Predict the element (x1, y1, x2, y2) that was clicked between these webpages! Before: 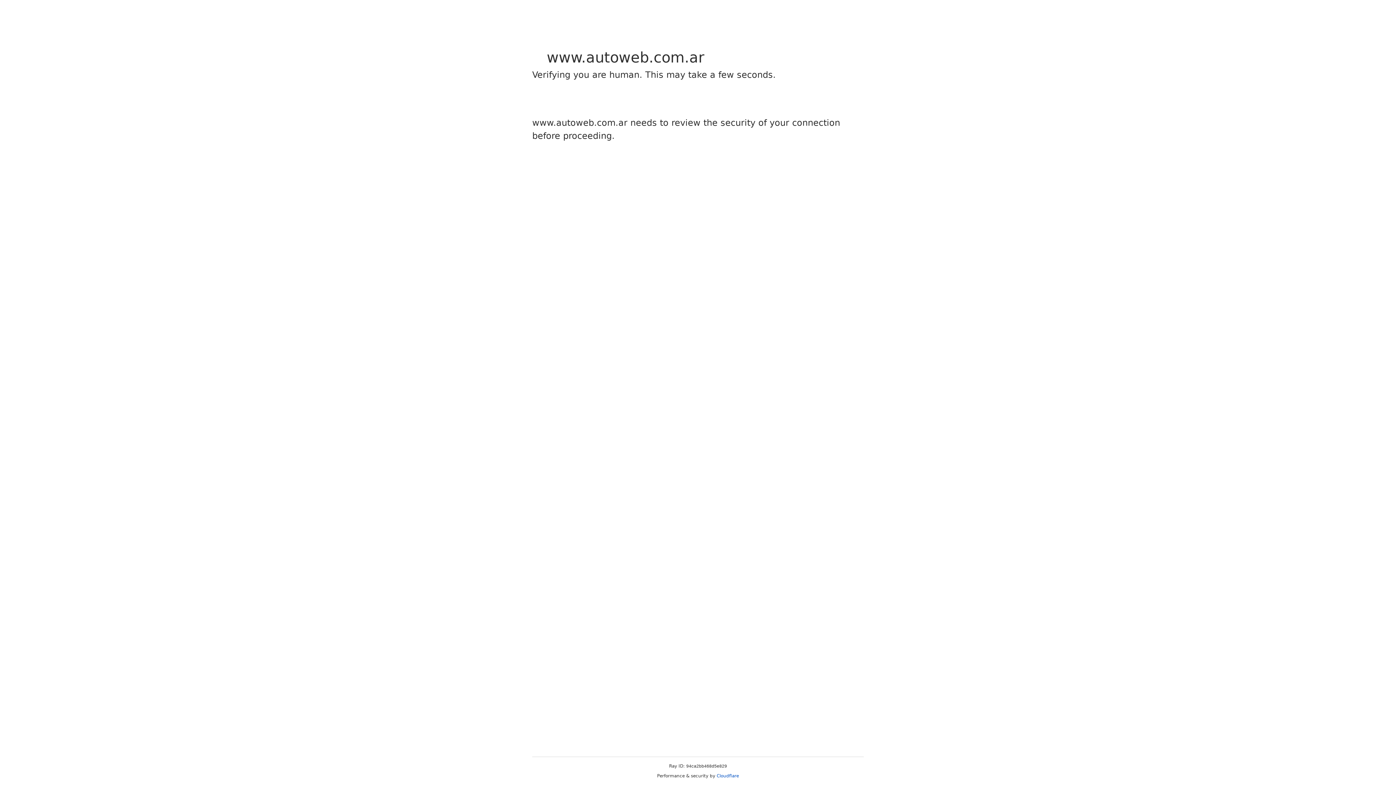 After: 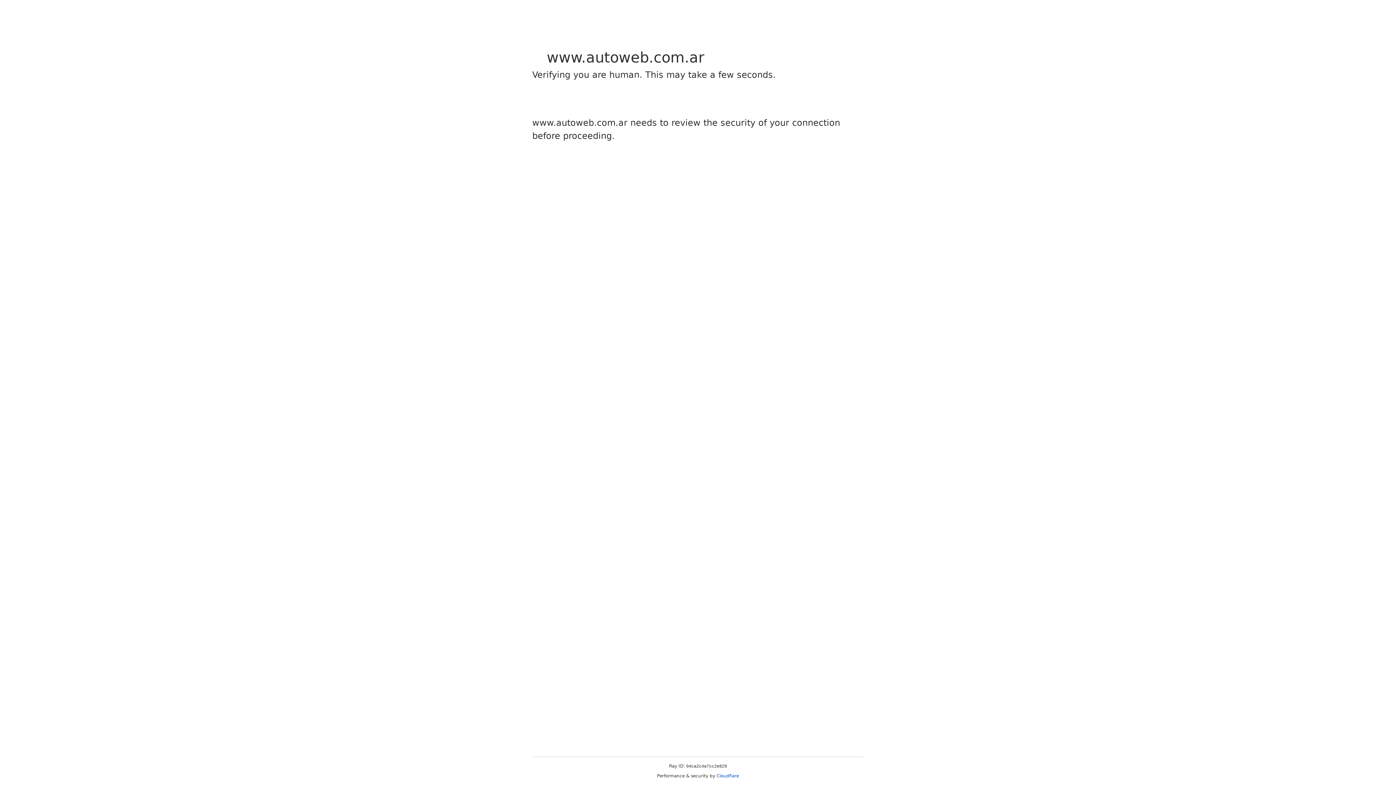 Action: label: Cloudflare bbox: (716, 773, 739, 778)